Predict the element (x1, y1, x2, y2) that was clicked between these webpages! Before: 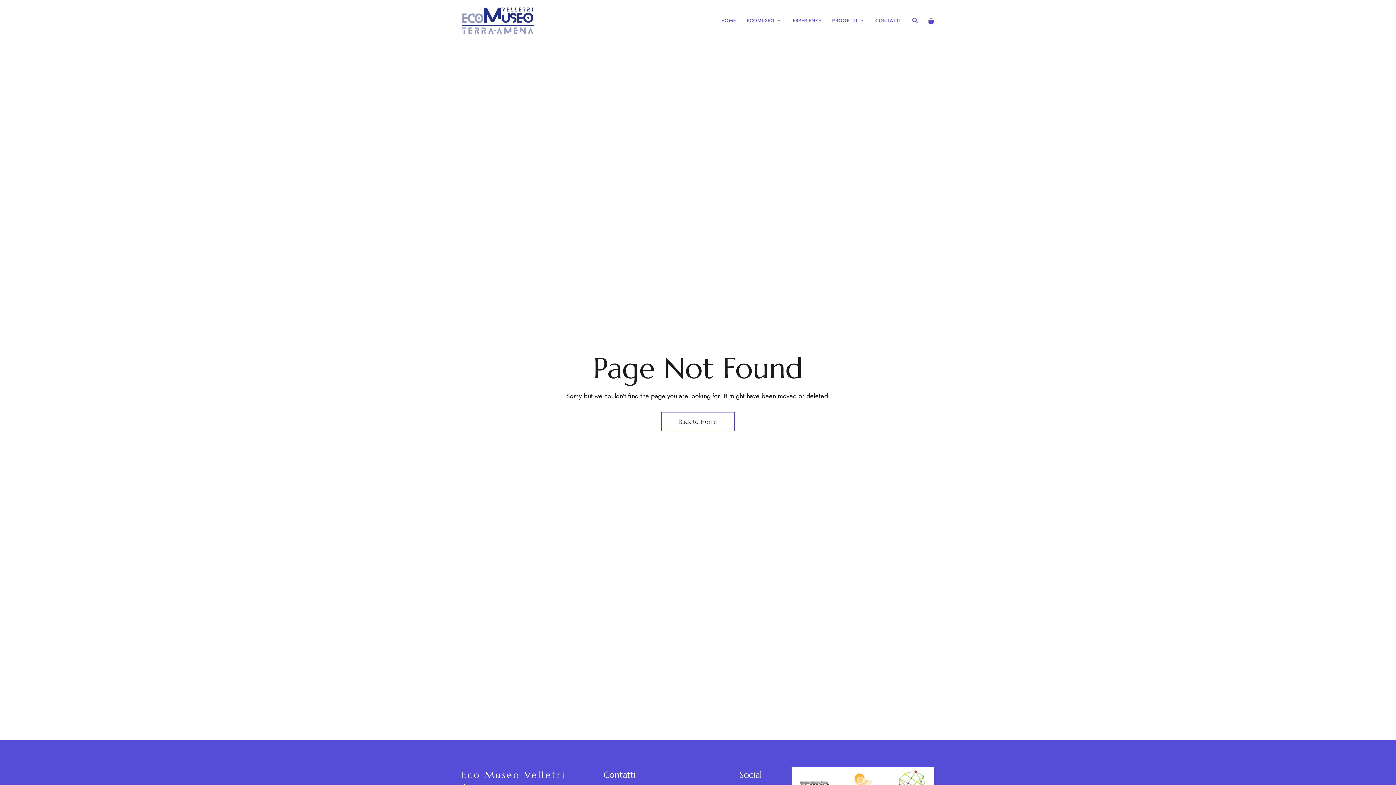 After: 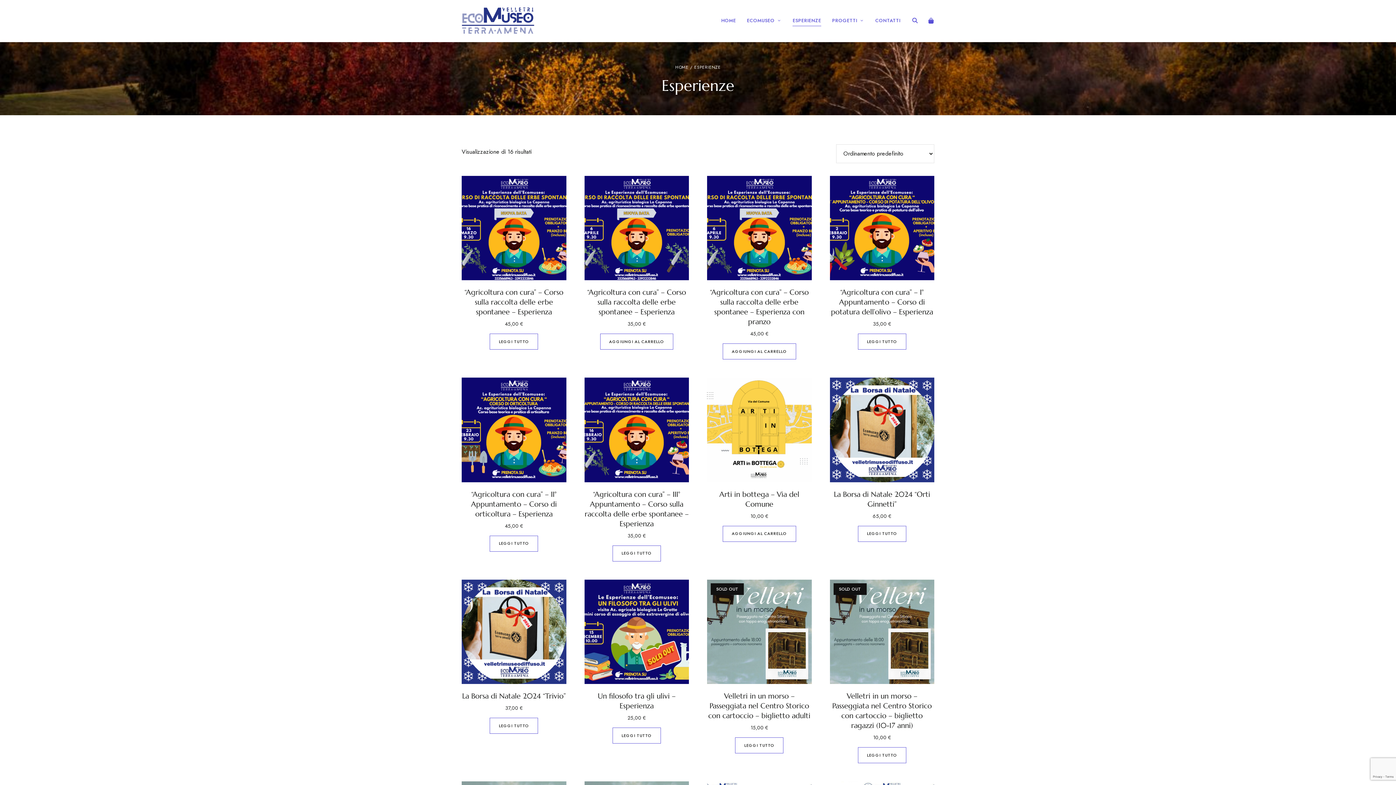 Action: bbox: (787, 9, 826, 31) label: ESPERIENZE